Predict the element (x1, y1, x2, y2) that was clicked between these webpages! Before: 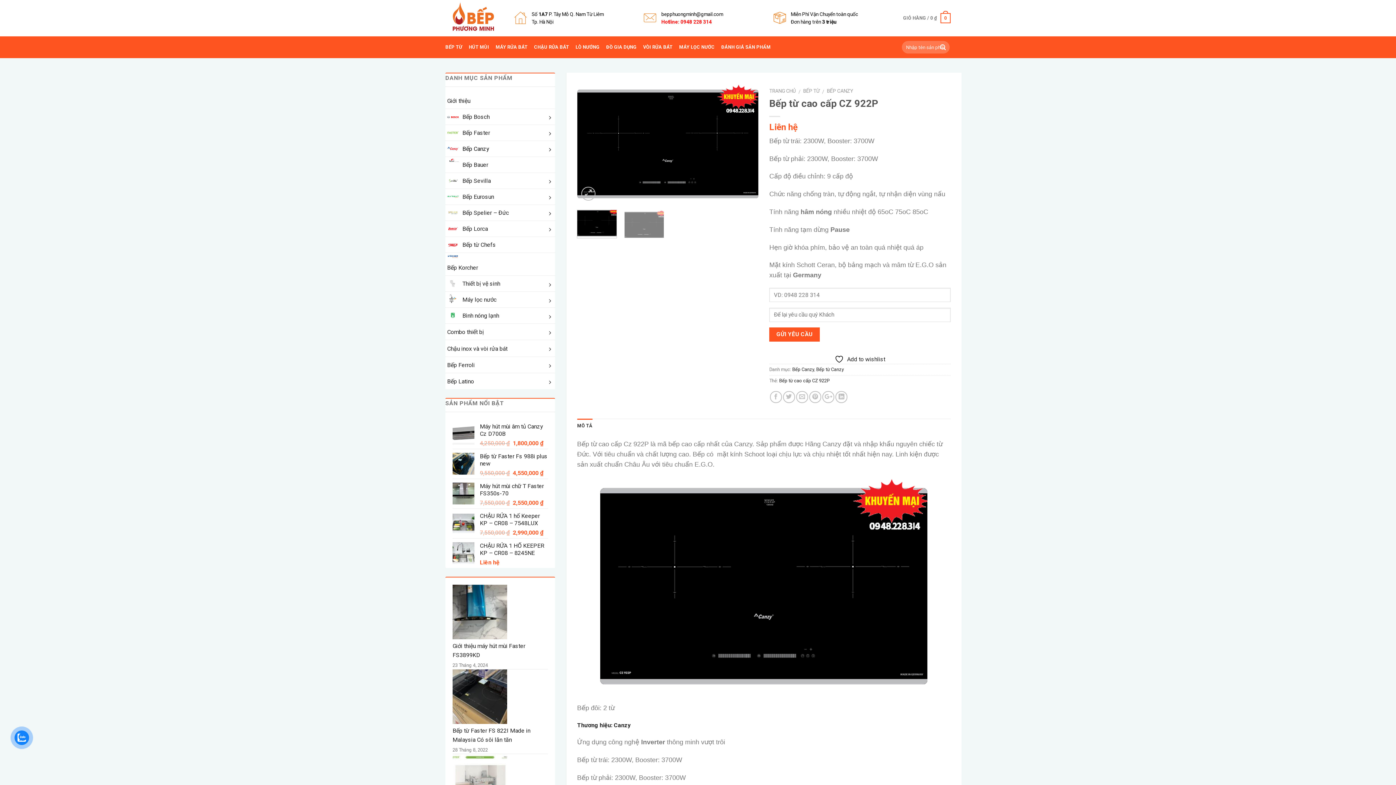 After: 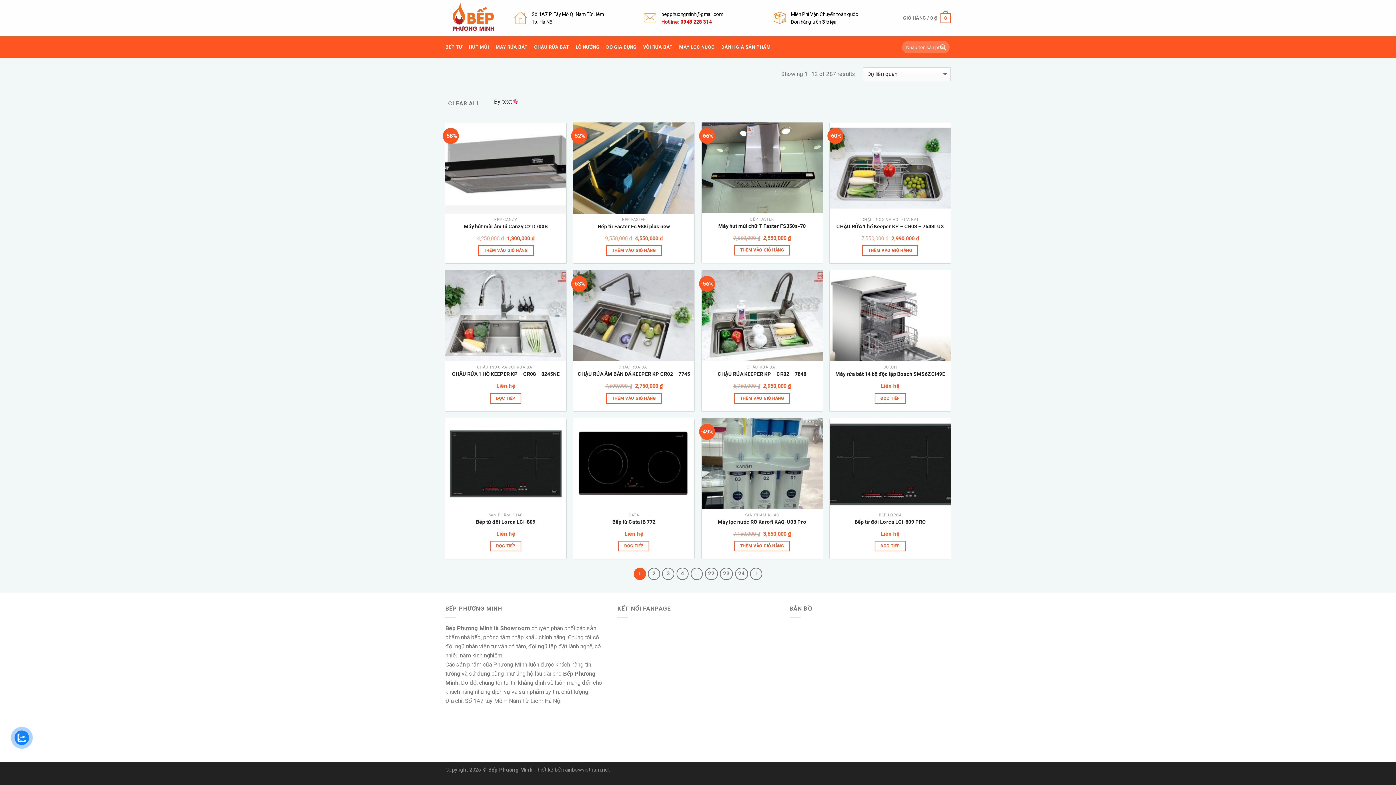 Action: bbox: (937, 41, 949, 53)